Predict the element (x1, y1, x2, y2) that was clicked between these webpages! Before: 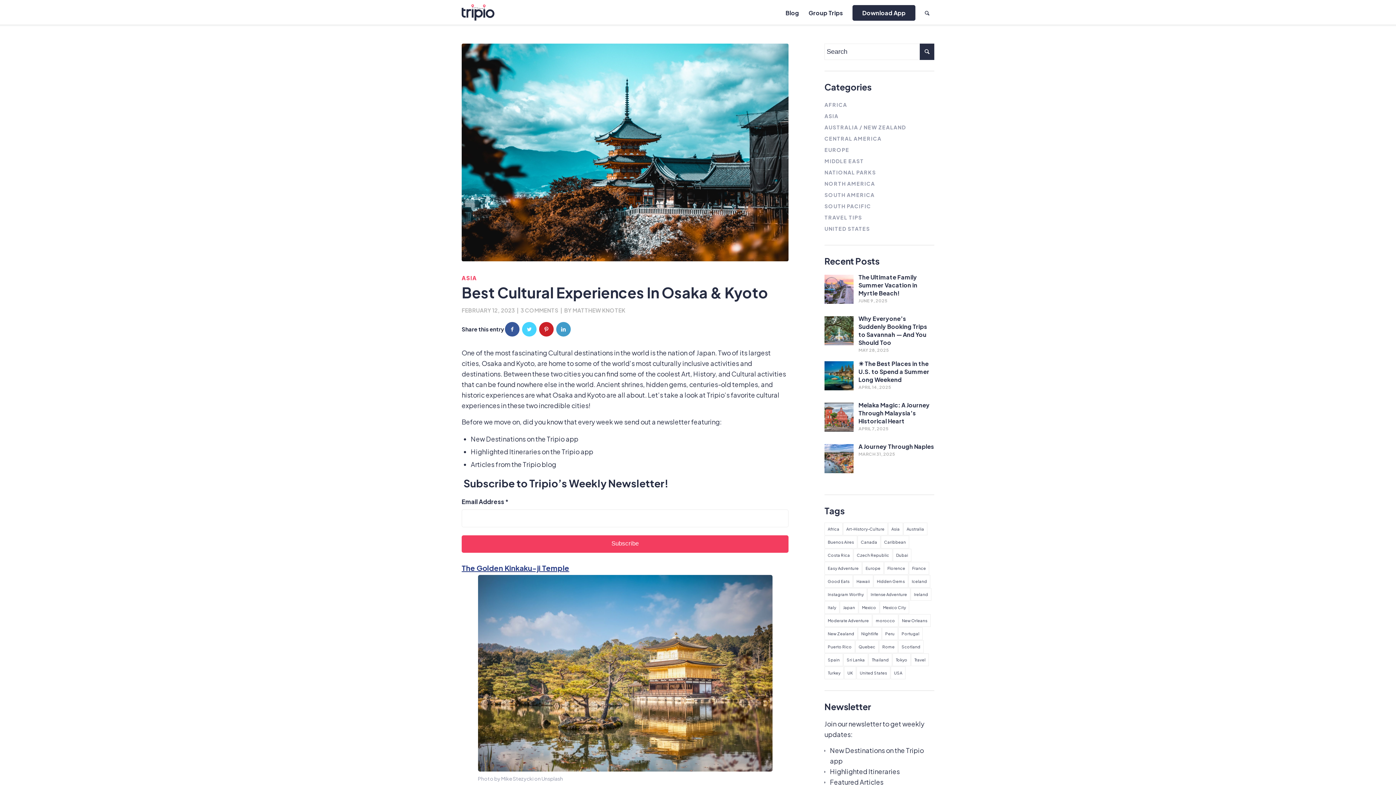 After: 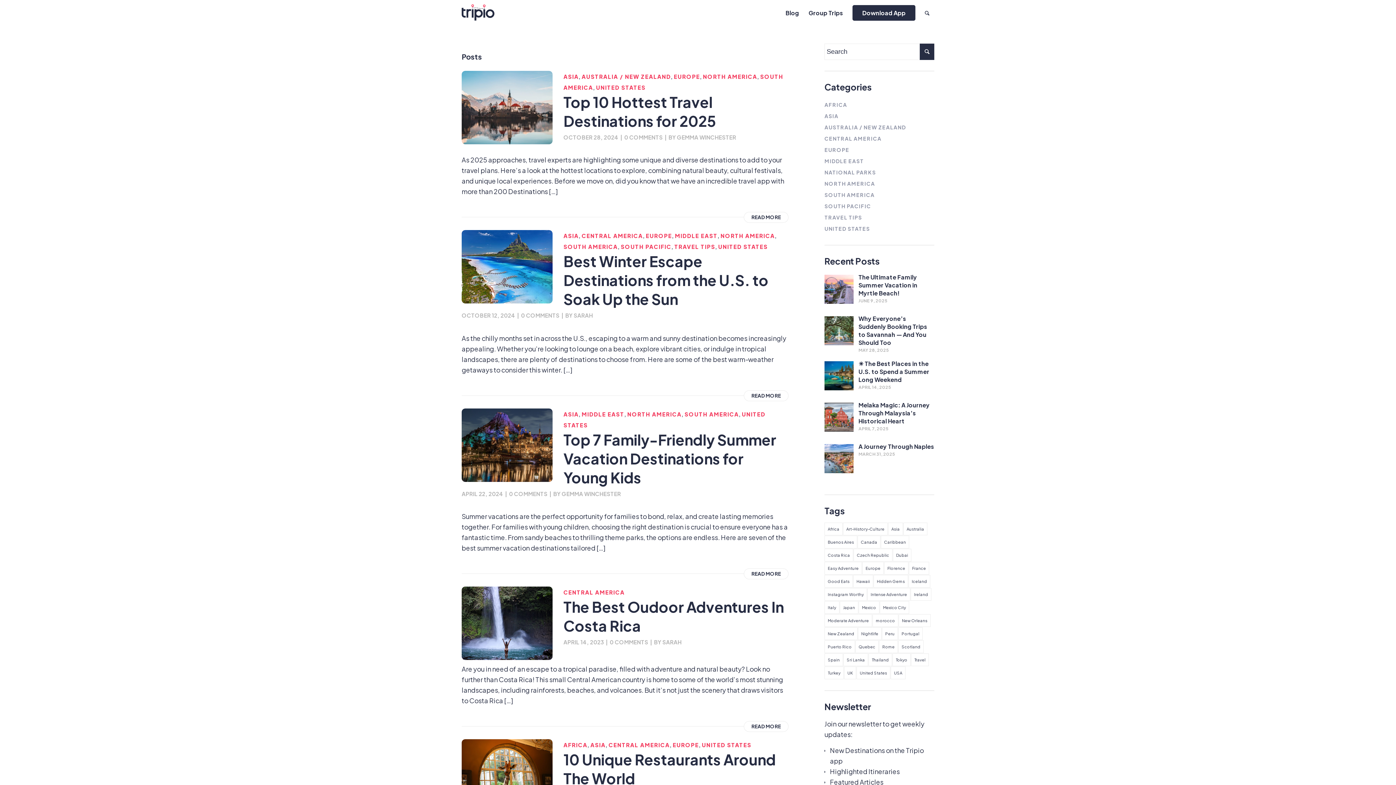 Action: label: Costa Rica (5 items) bbox: (824, 548, 853, 561)